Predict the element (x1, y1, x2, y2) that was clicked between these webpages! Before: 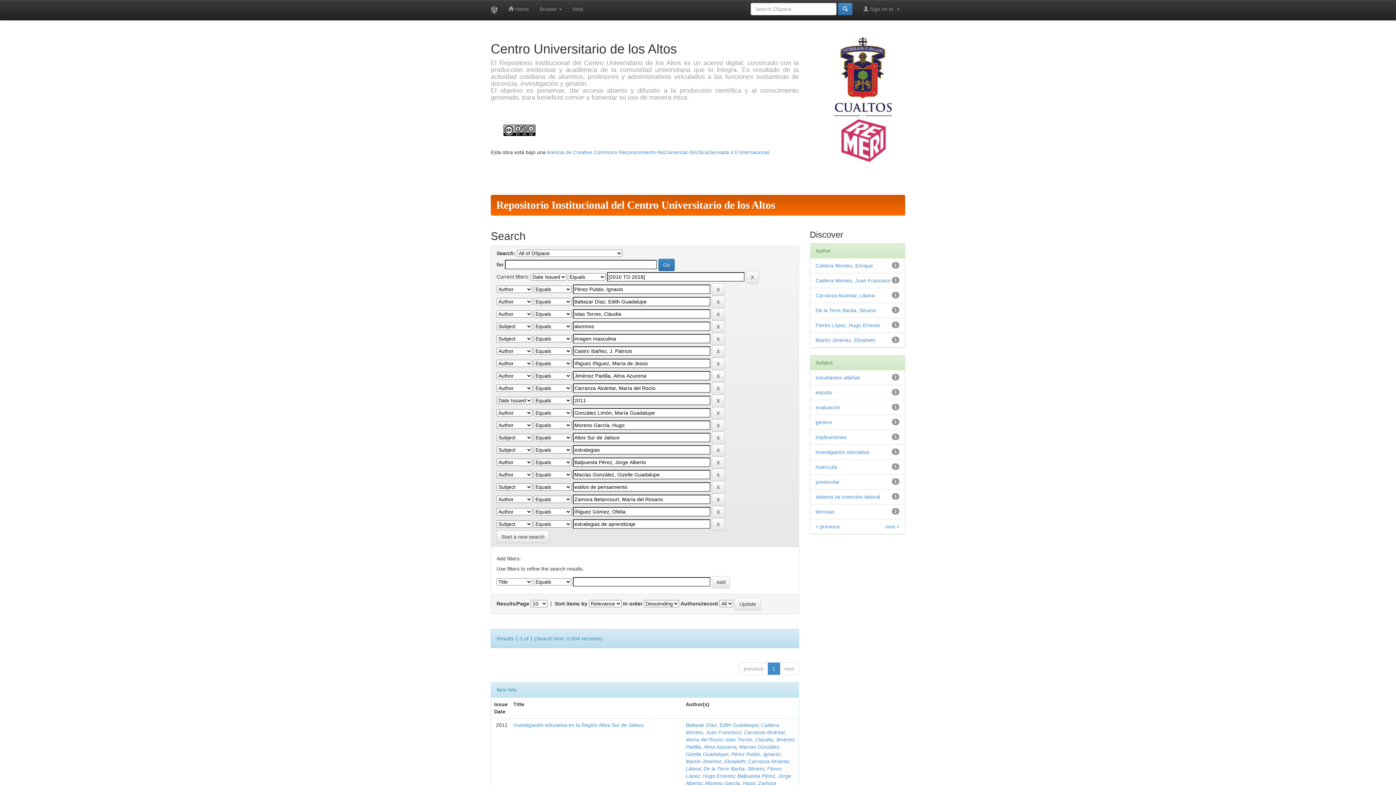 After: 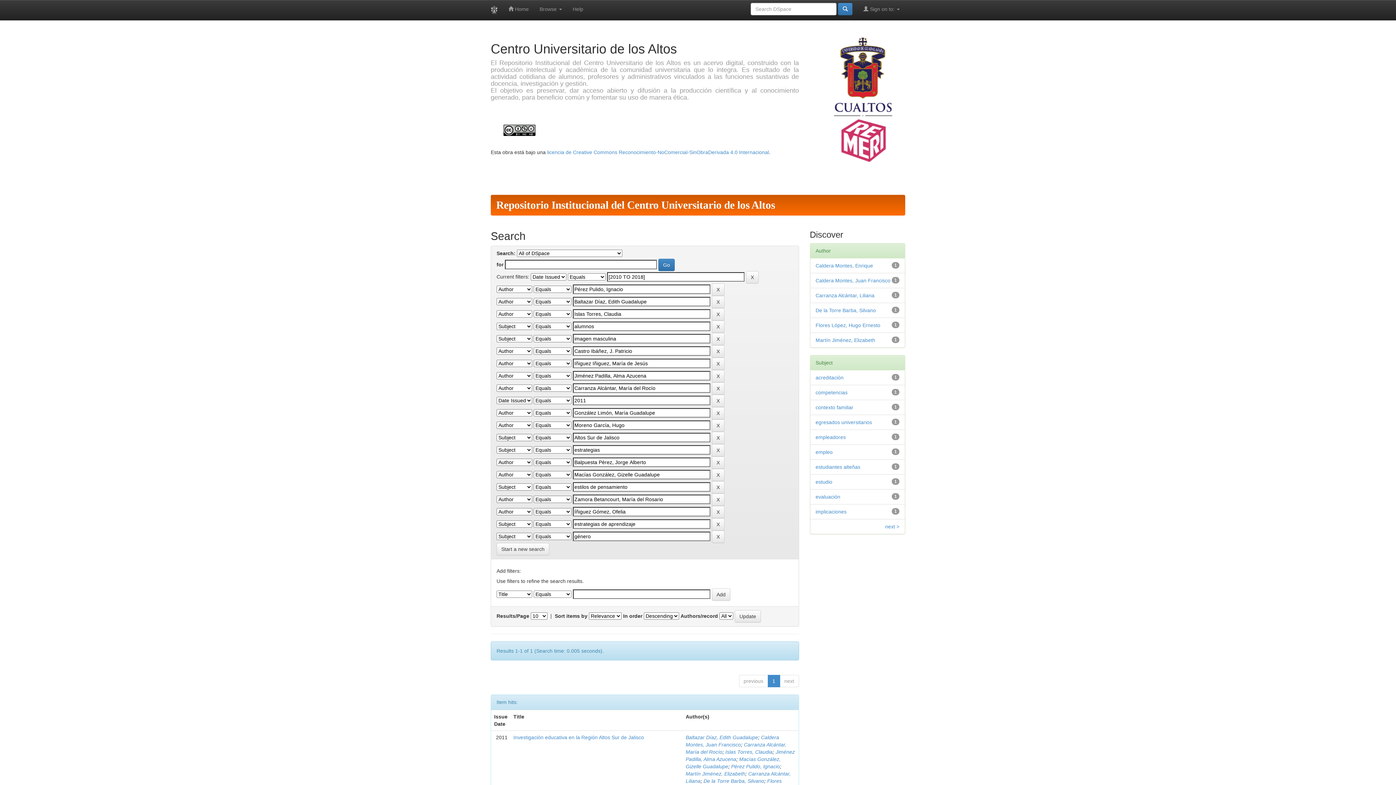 Action: label: género bbox: (815, 419, 832, 425)